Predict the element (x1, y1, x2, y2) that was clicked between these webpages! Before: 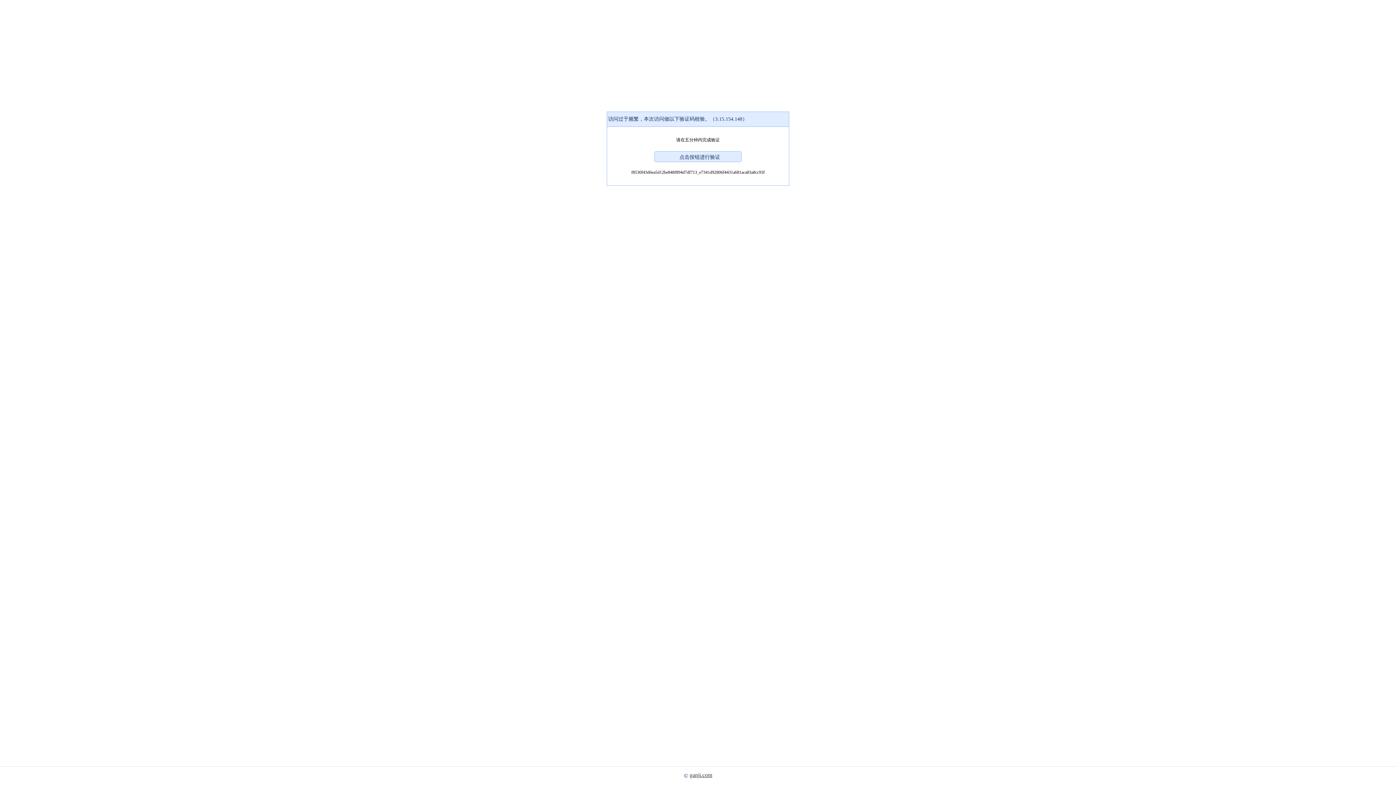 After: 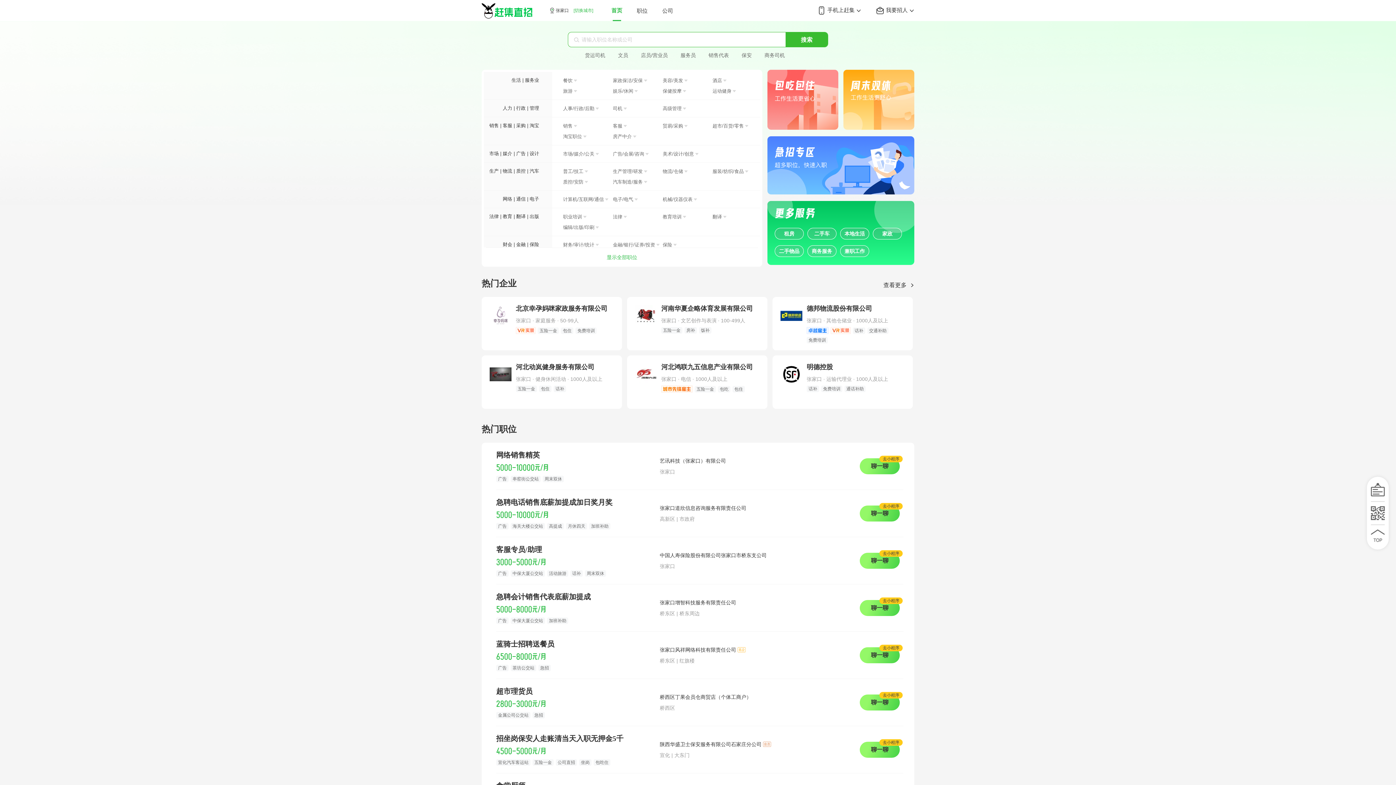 Action: bbox: (689, 772, 712, 778) label: ganji.com